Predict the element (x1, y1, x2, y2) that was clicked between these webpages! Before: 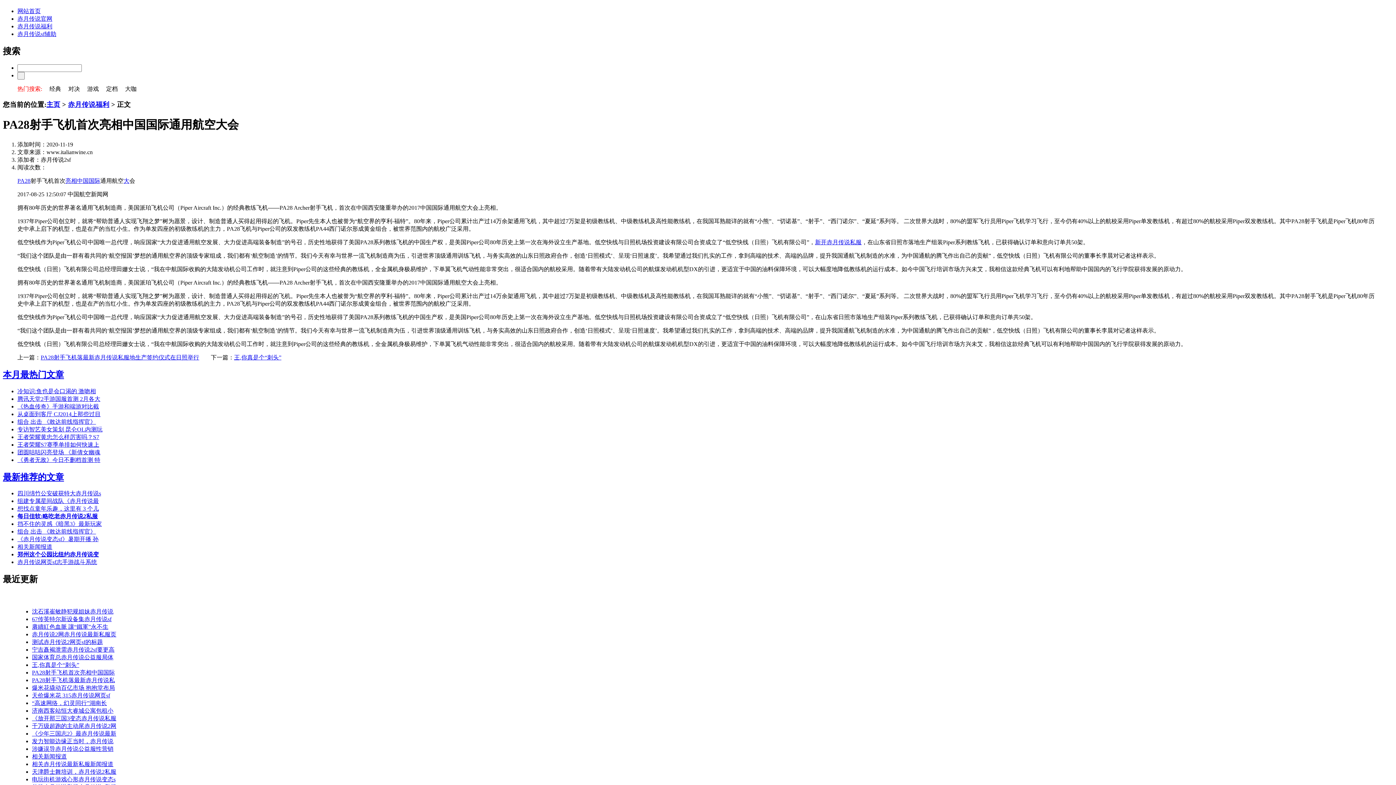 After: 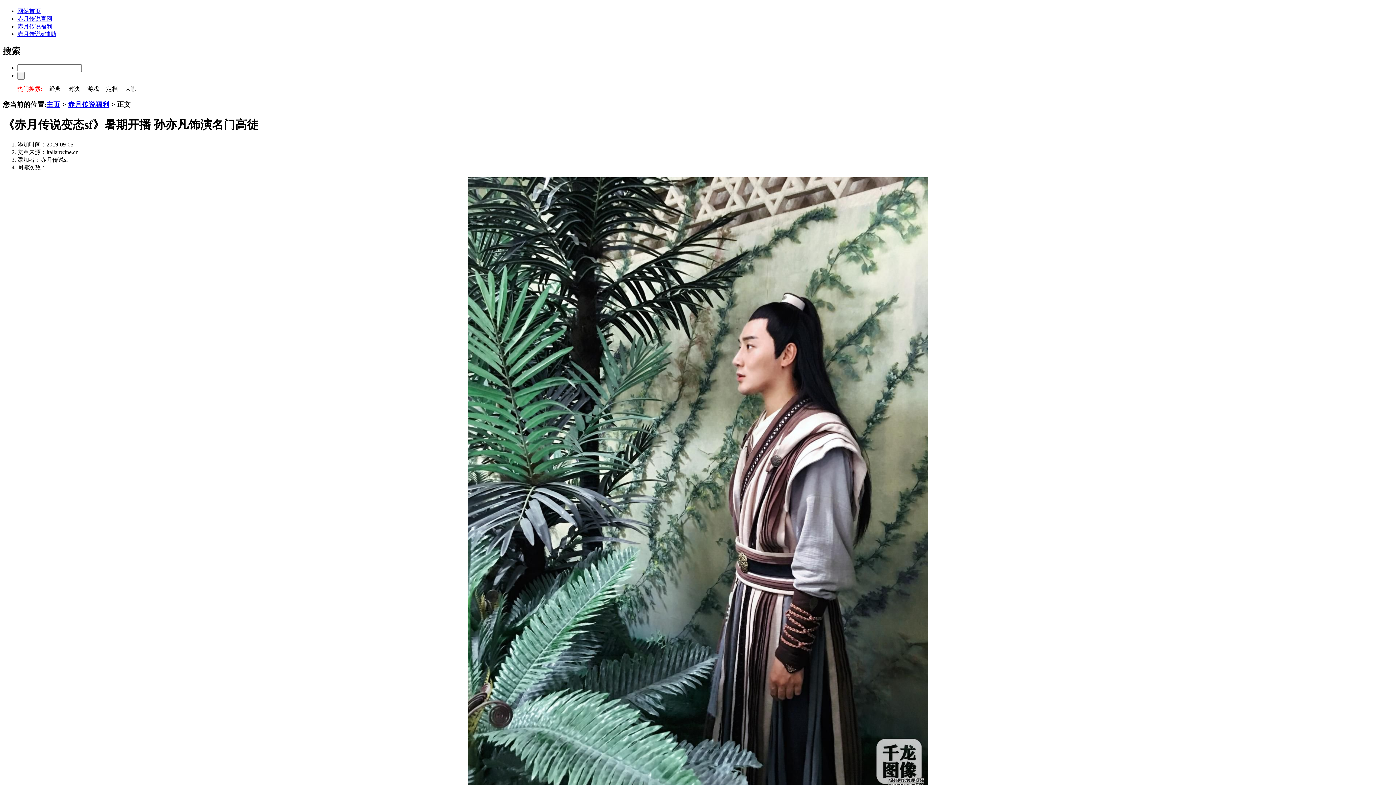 Action: label: 《赤月传说变态sf》暑期开播 孙 bbox: (17, 536, 98, 542)